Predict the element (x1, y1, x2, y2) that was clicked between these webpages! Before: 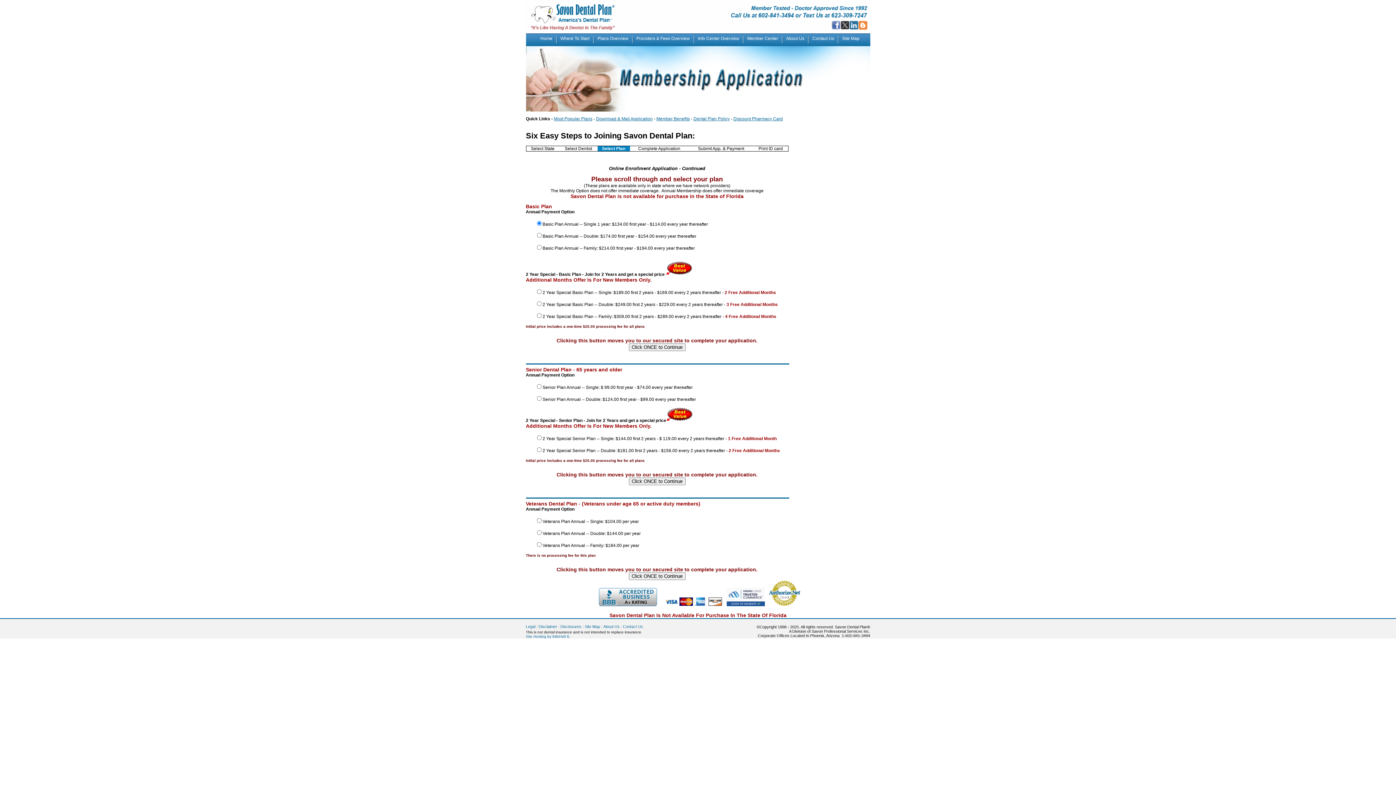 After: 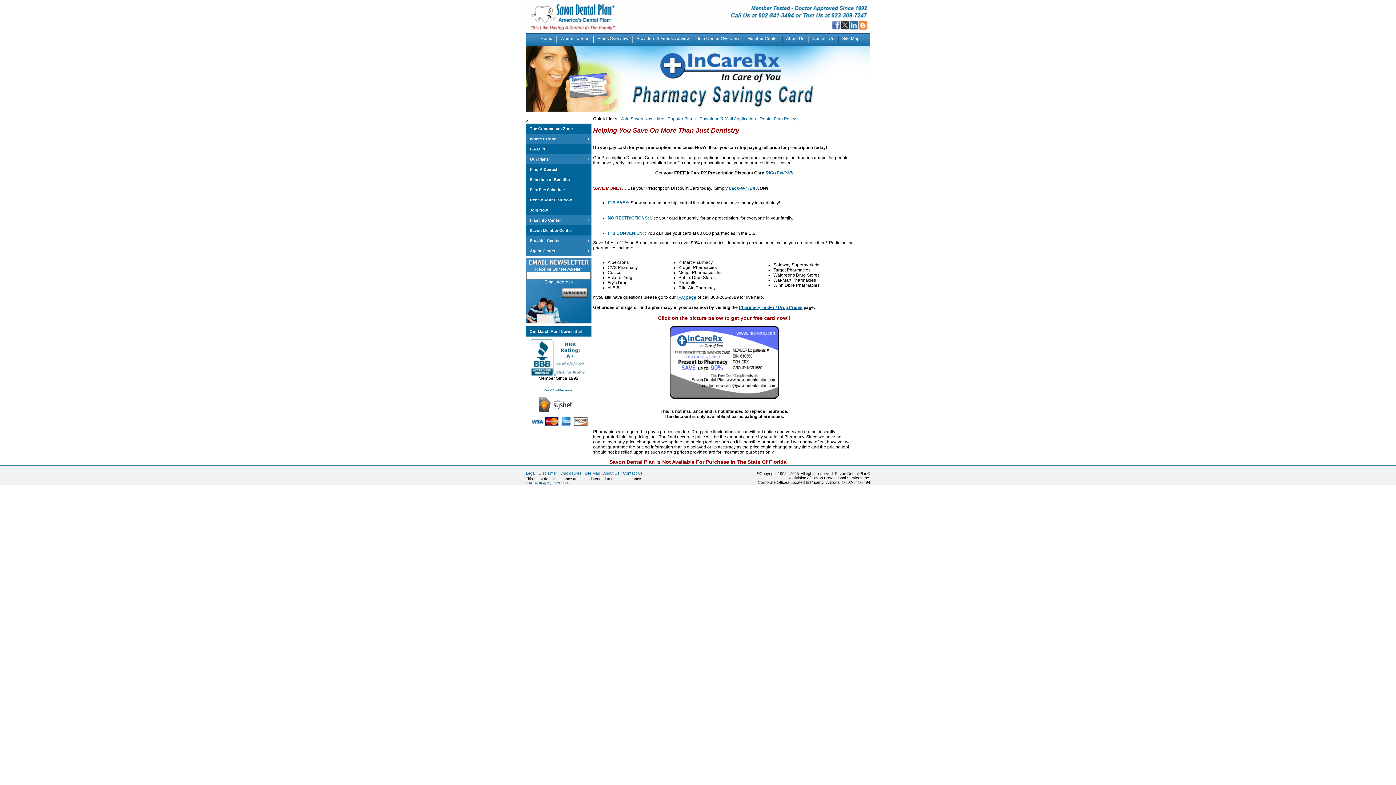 Action: label: Discount Pharmacy Card bbox: (733, 116, 783, 121)